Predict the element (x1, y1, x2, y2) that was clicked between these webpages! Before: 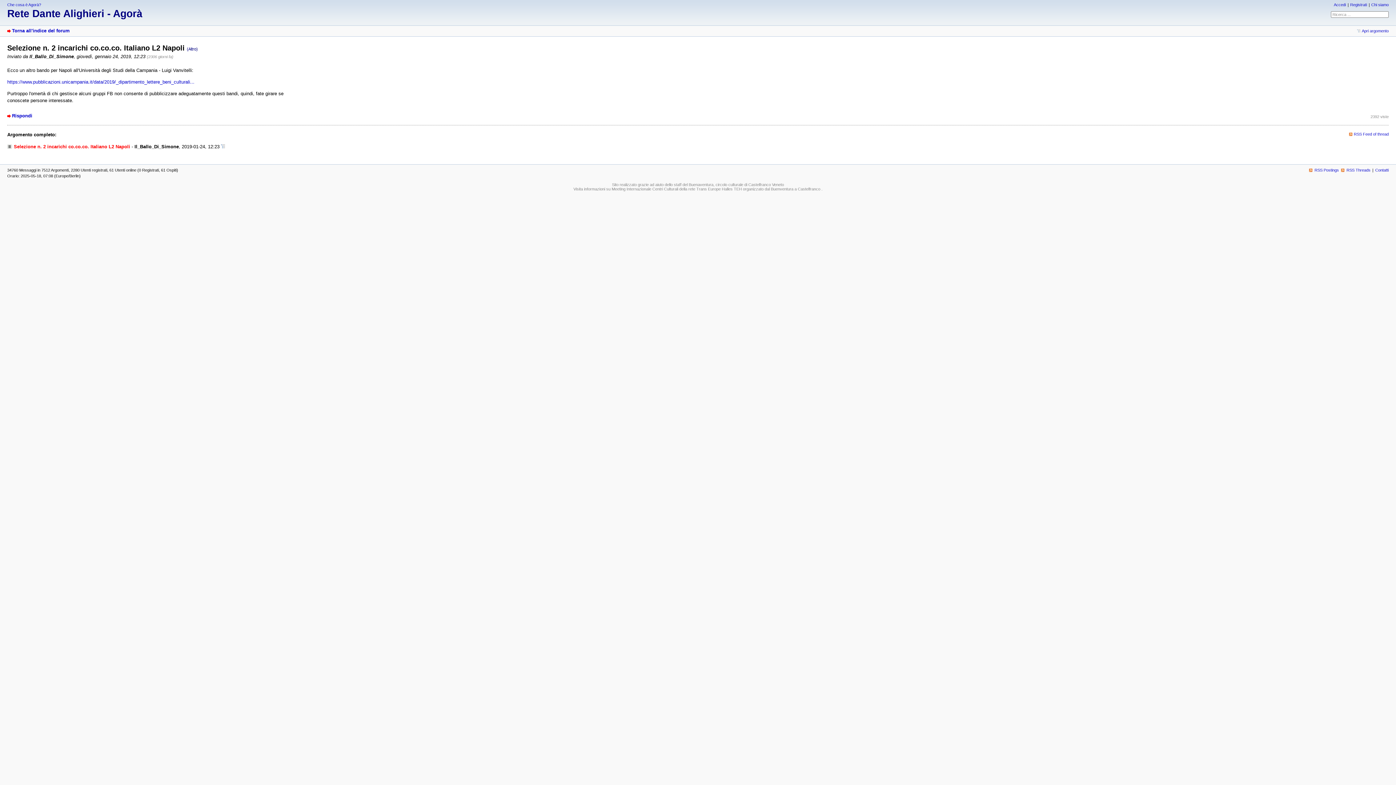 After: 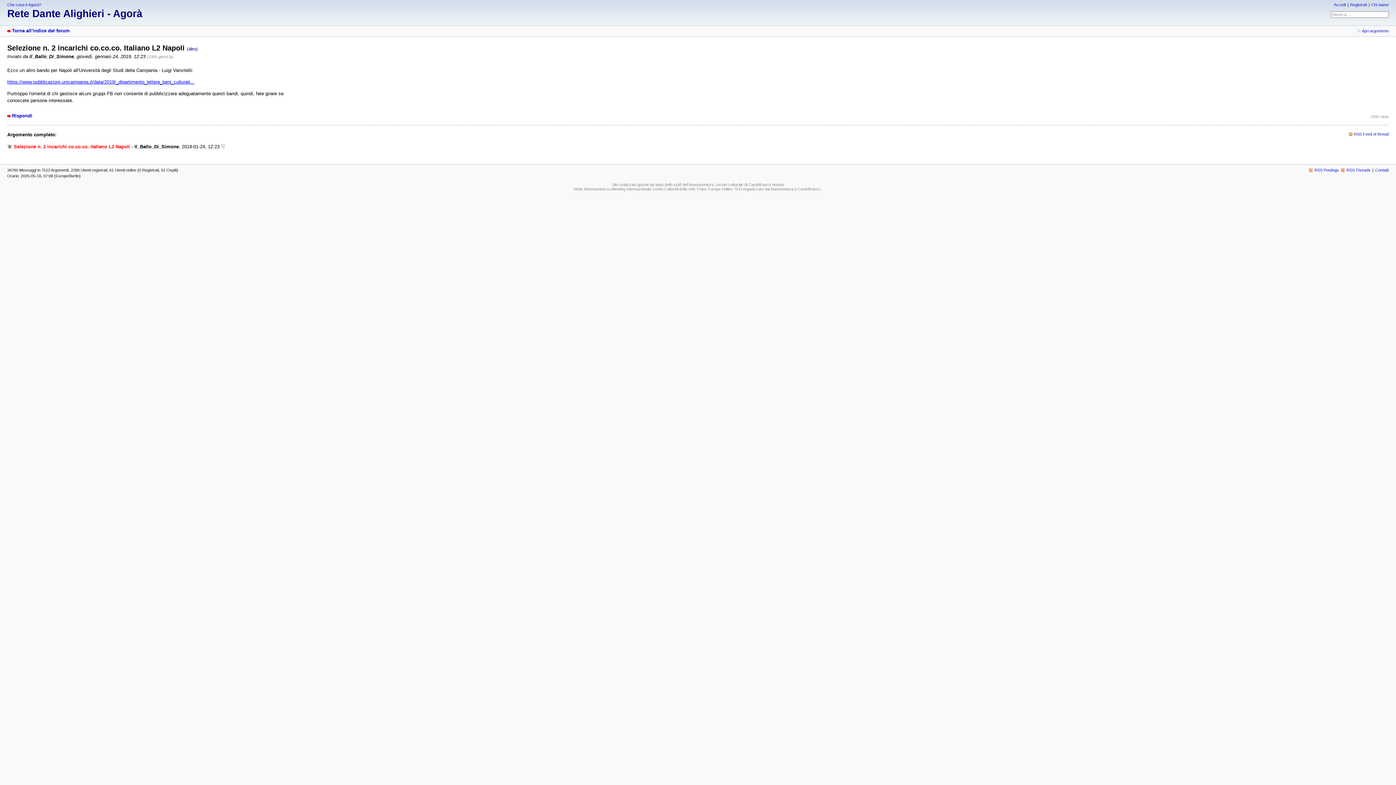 Action: label: https://www.pubblicazioni.unicampania.it/data/2019/_dipartimento_lettere_beni_culturali... bbox: (7, 79, 194, 84)